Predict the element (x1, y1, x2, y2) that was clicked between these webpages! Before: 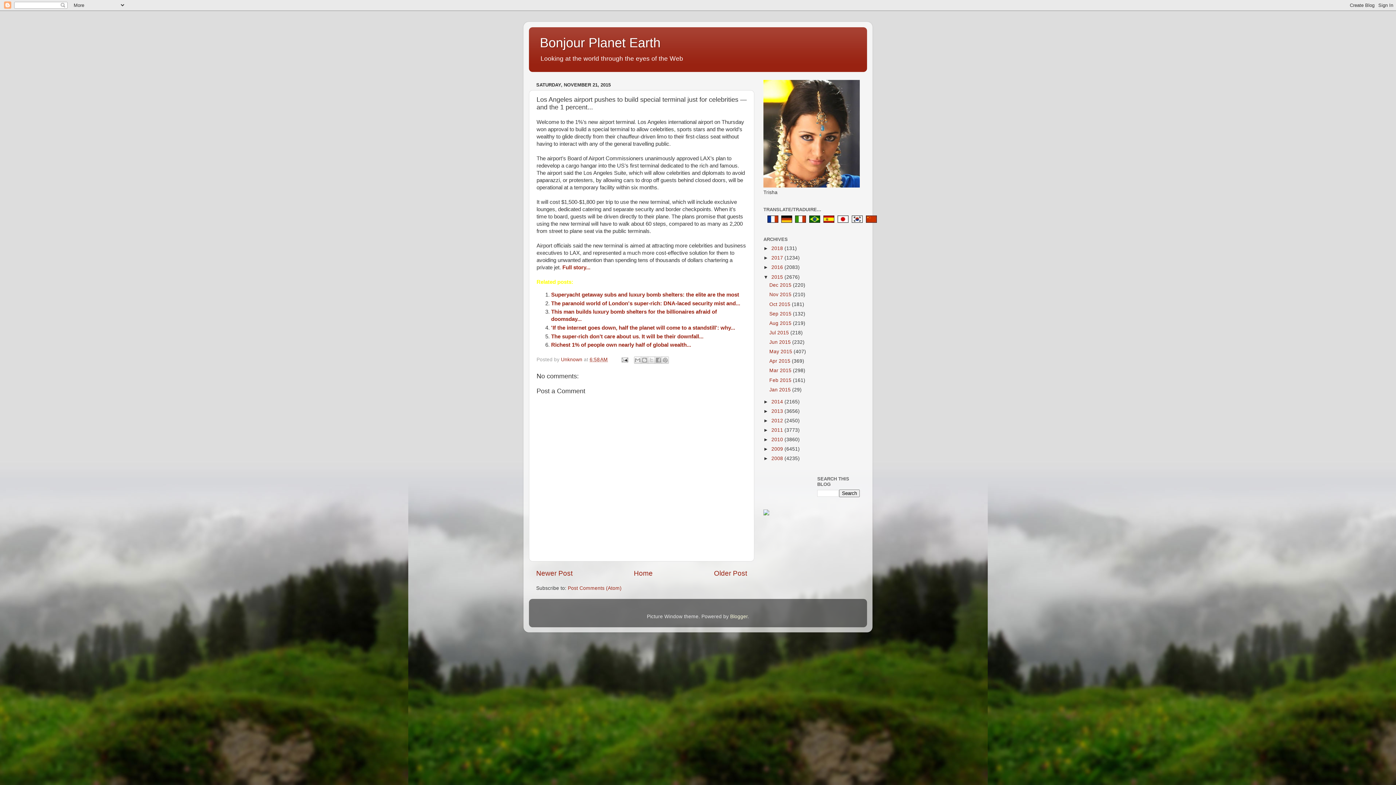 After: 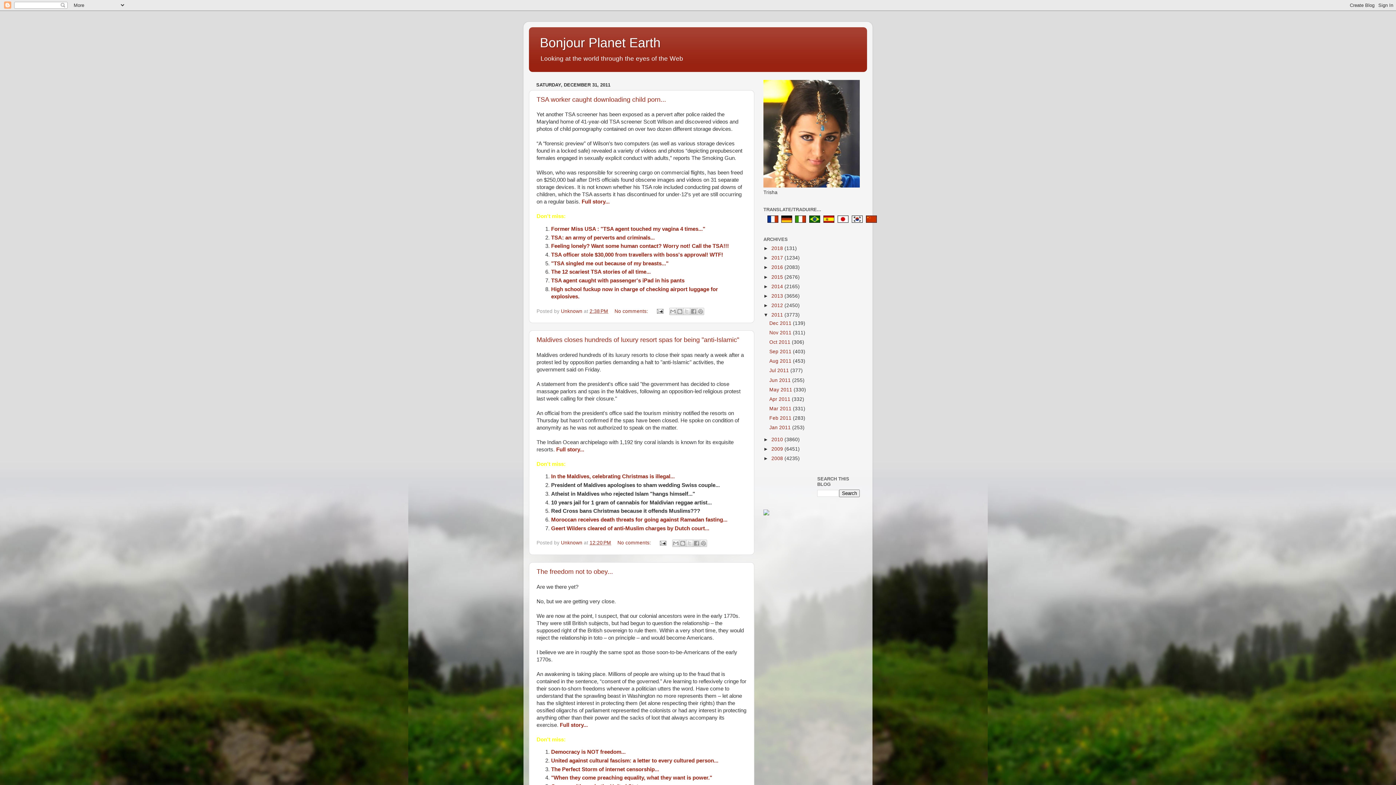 Action: bbox: (771, 427, 784, 433) label: 2011 